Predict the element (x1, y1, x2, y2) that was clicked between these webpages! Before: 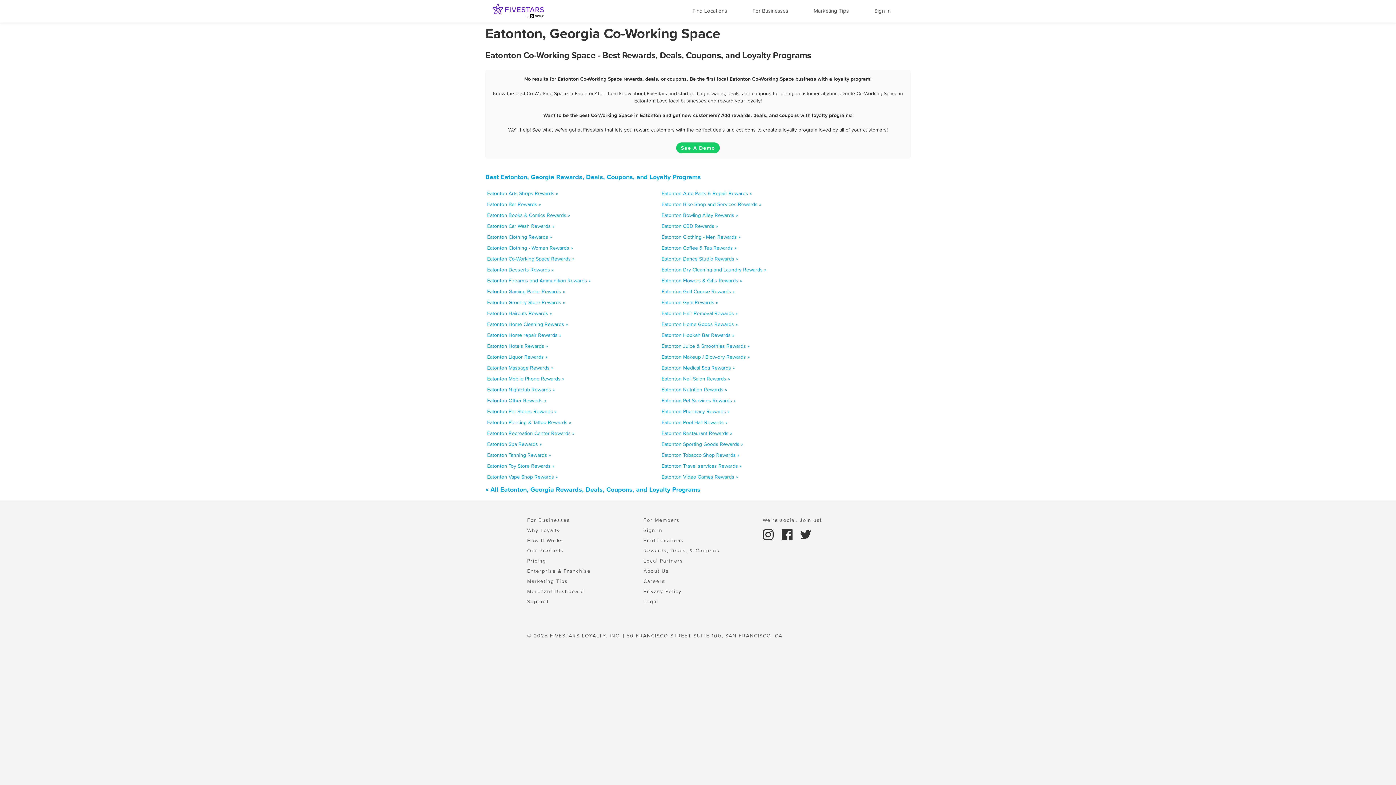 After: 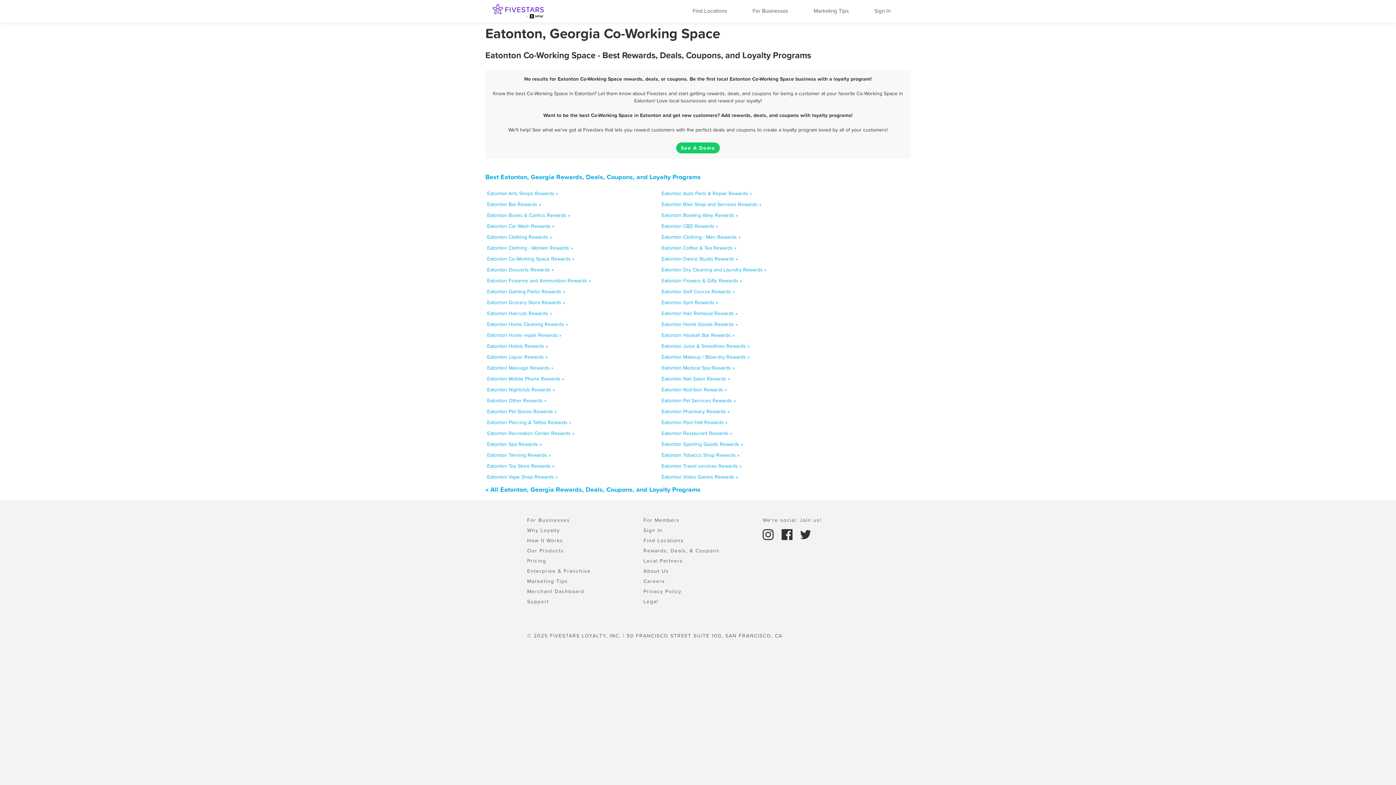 Action: bbox: (487, 255, 574, 262) label: Eatonton Co-Working Space Rewards »